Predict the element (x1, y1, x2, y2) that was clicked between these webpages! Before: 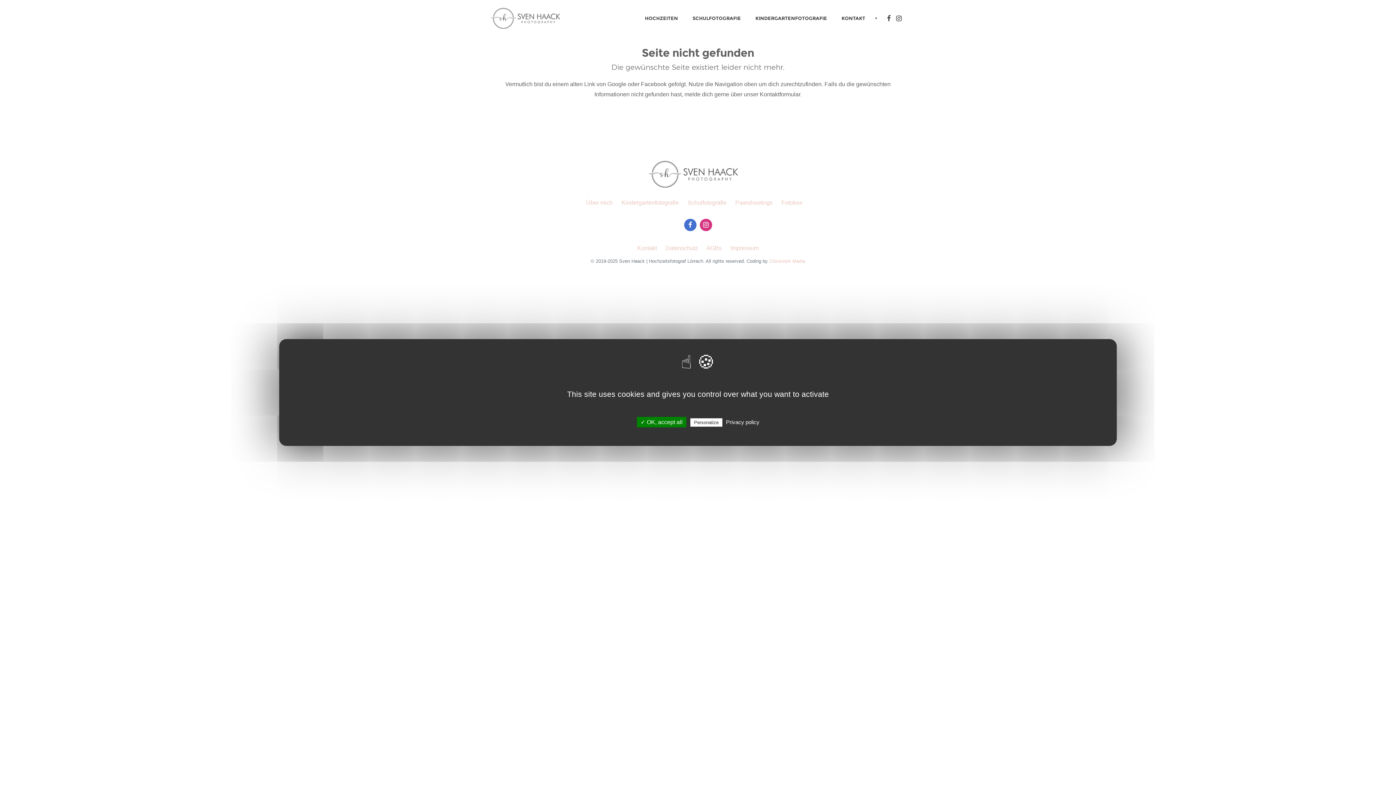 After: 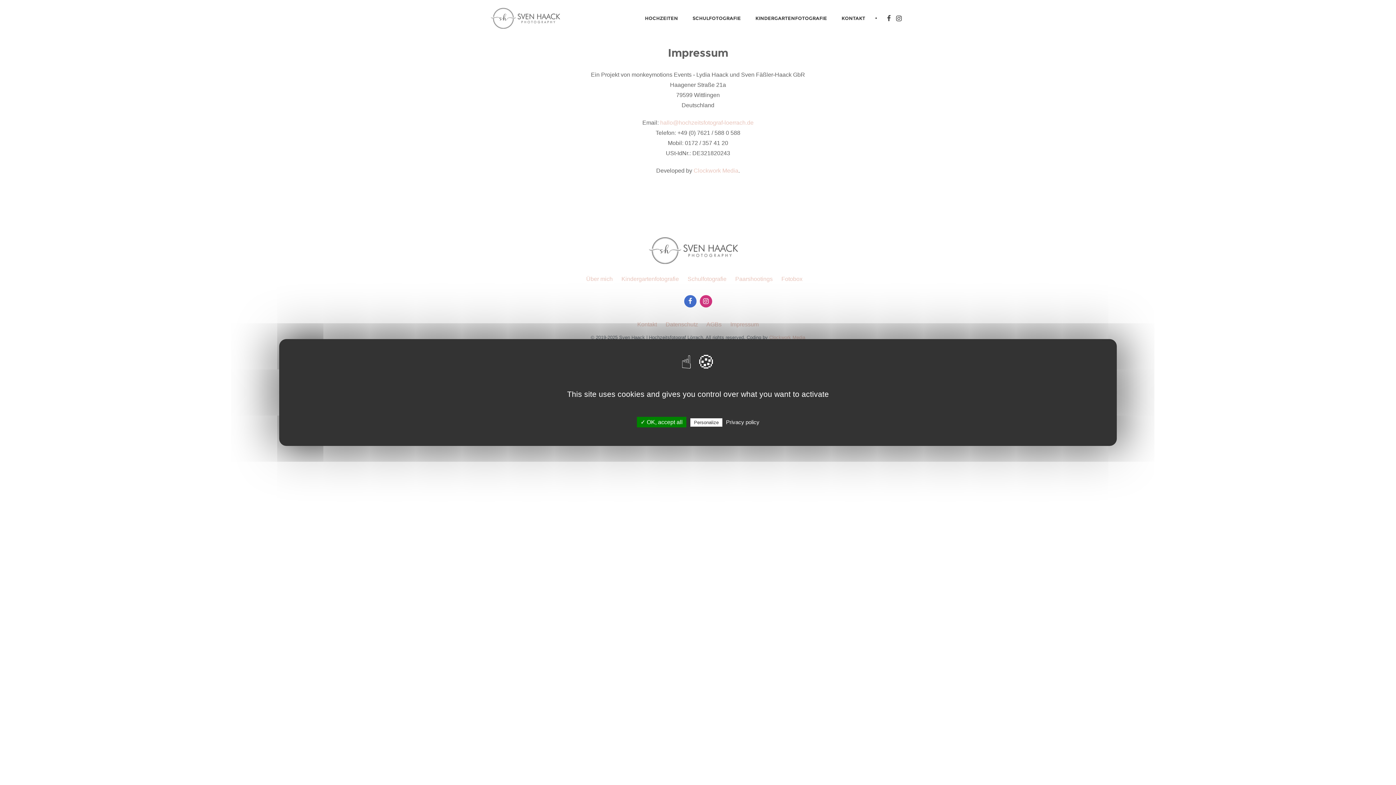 Action: label: Impressum bbox: (730, 245, 758, 251)